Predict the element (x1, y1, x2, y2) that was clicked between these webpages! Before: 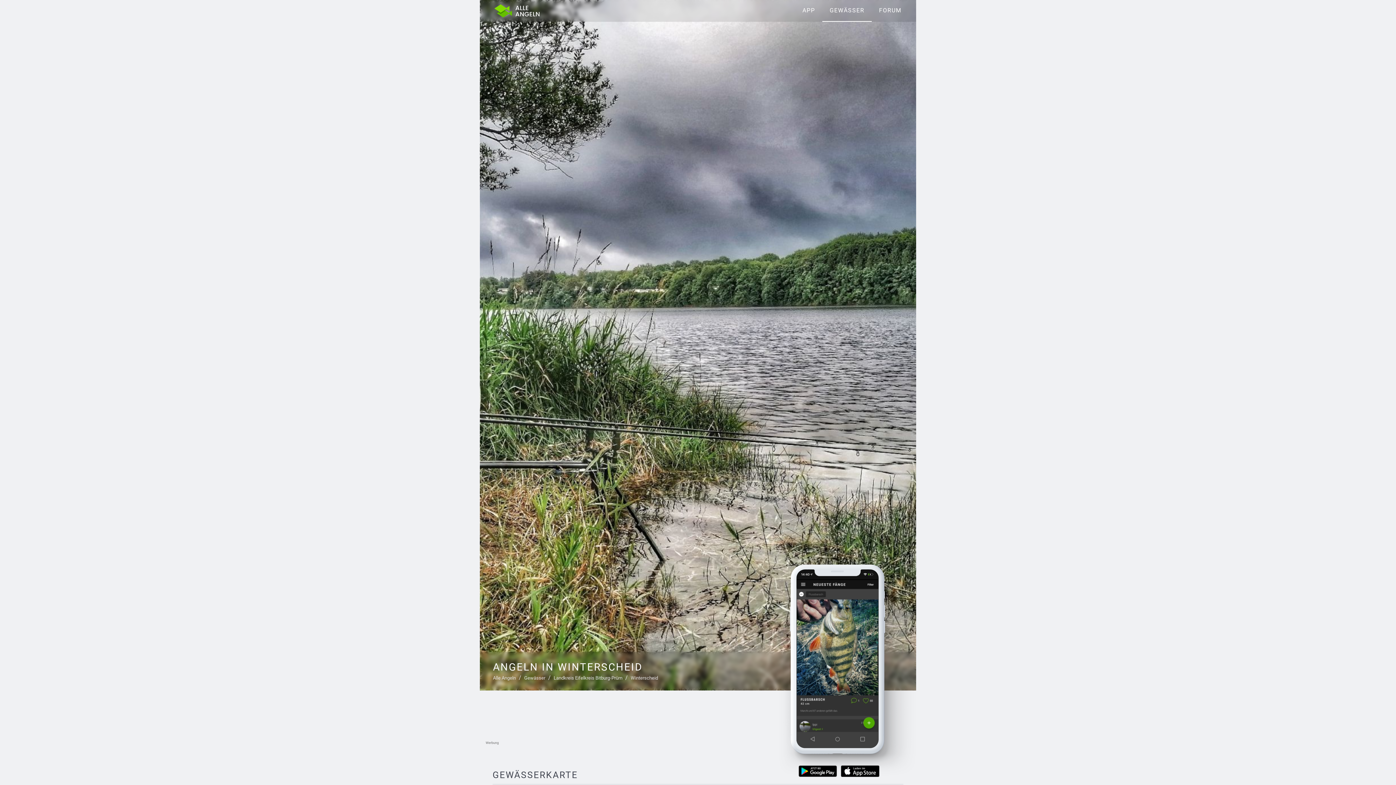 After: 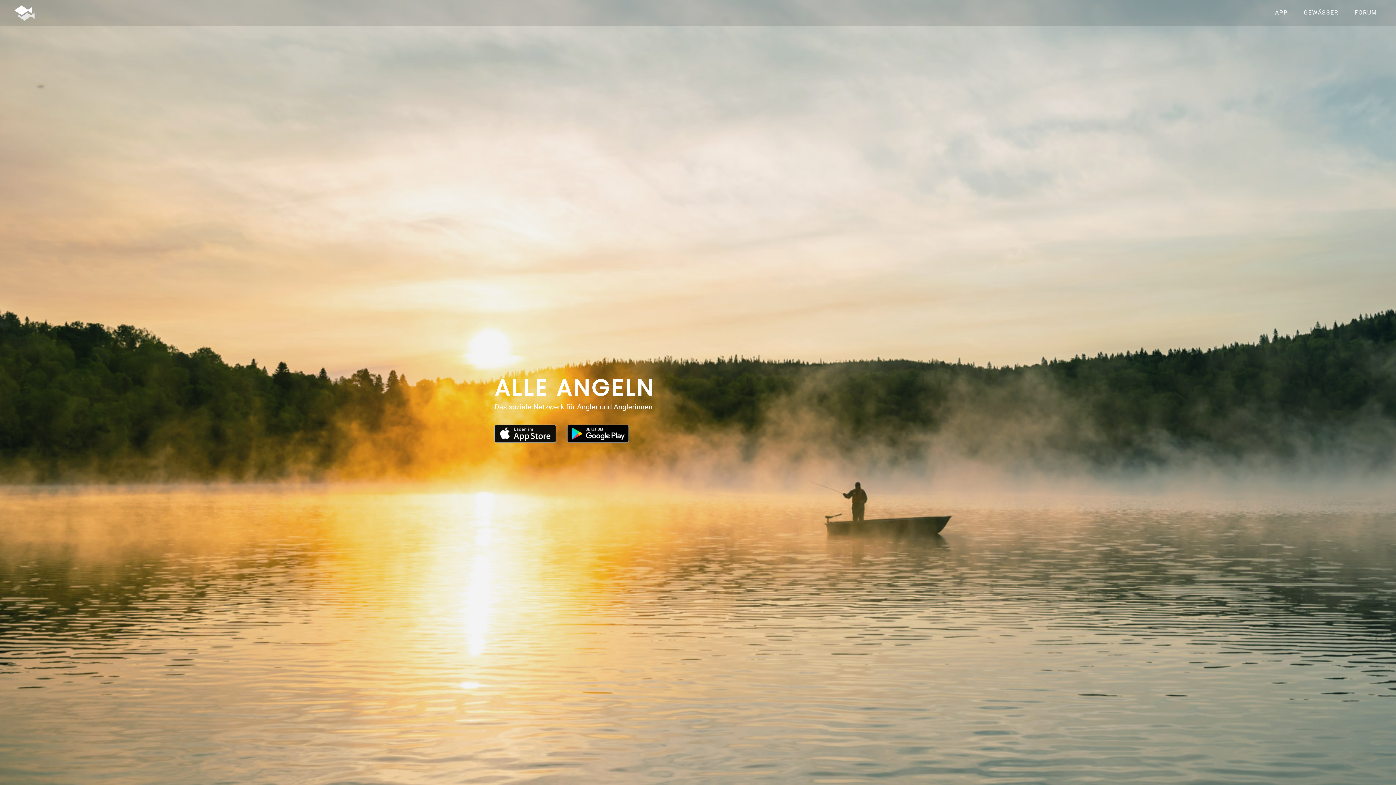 Action: bbox: (493, 676, 516, 681) label: Alle Angeln